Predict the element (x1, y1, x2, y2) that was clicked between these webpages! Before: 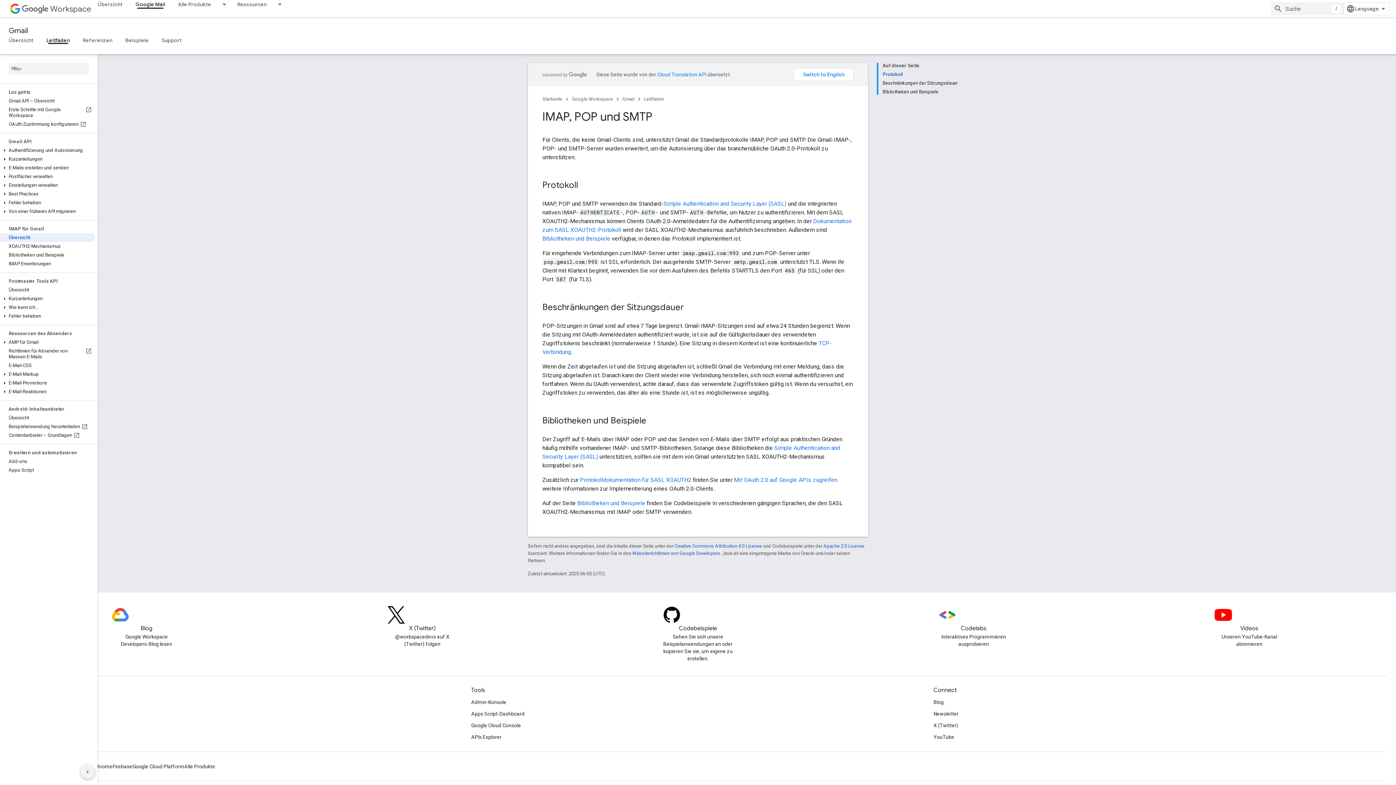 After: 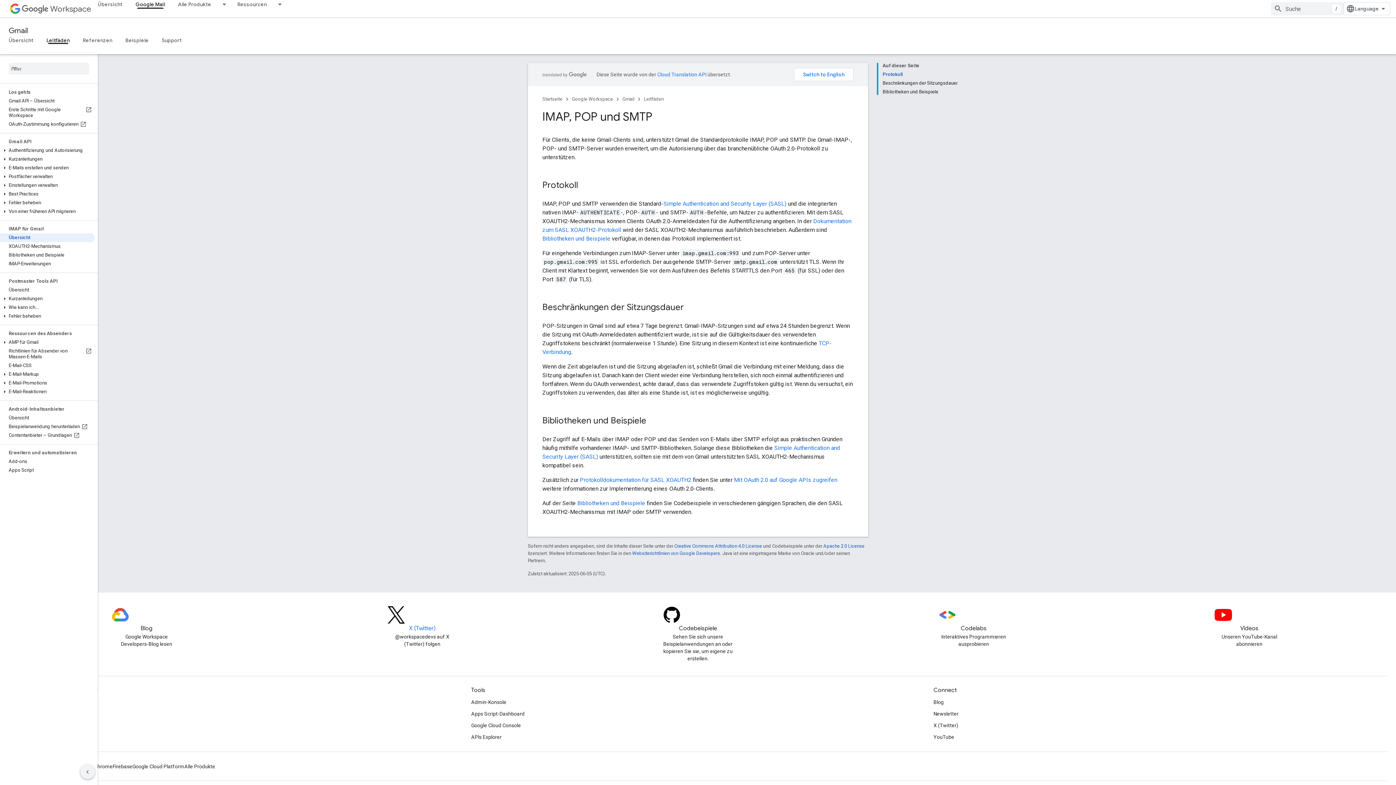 Action: bbox: (387, 606, 457, 633) label: X (Twitter)